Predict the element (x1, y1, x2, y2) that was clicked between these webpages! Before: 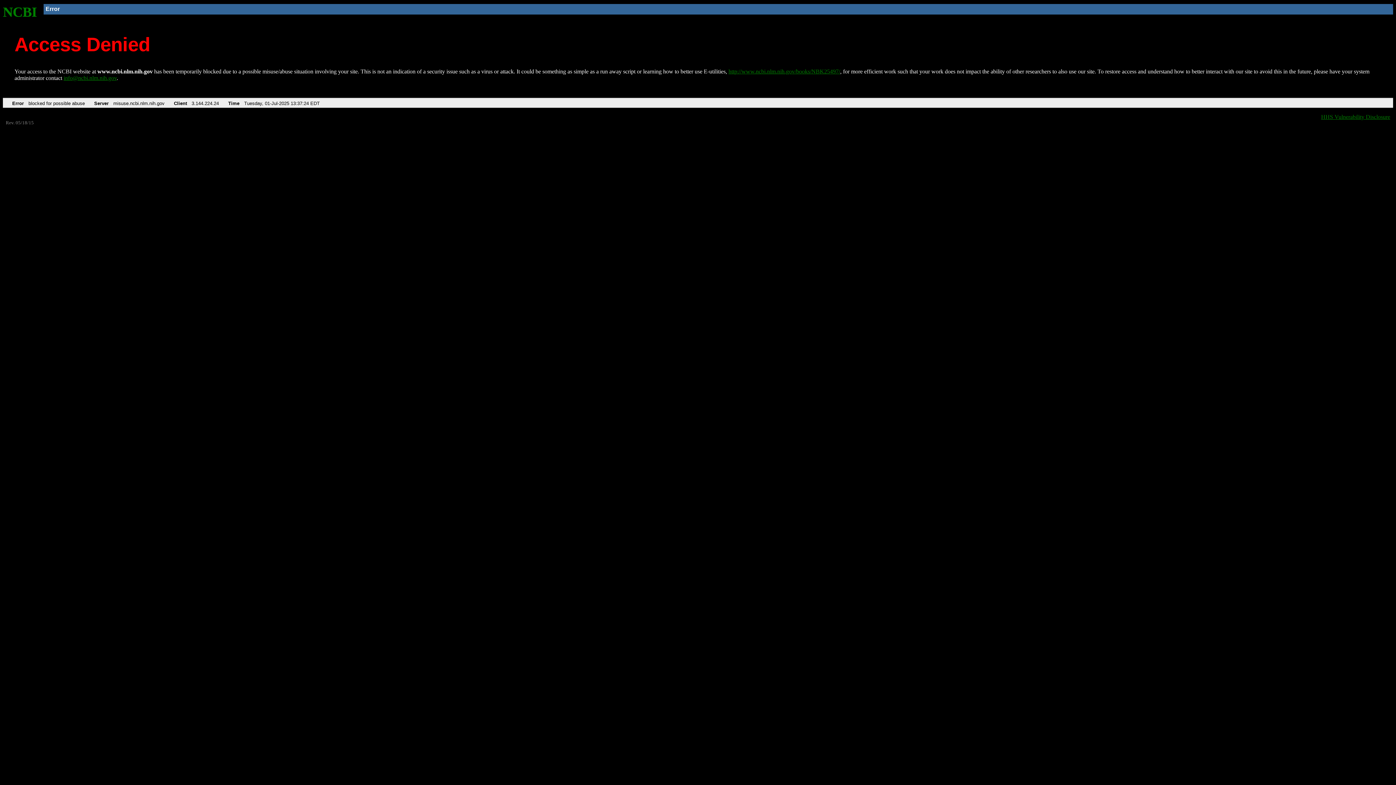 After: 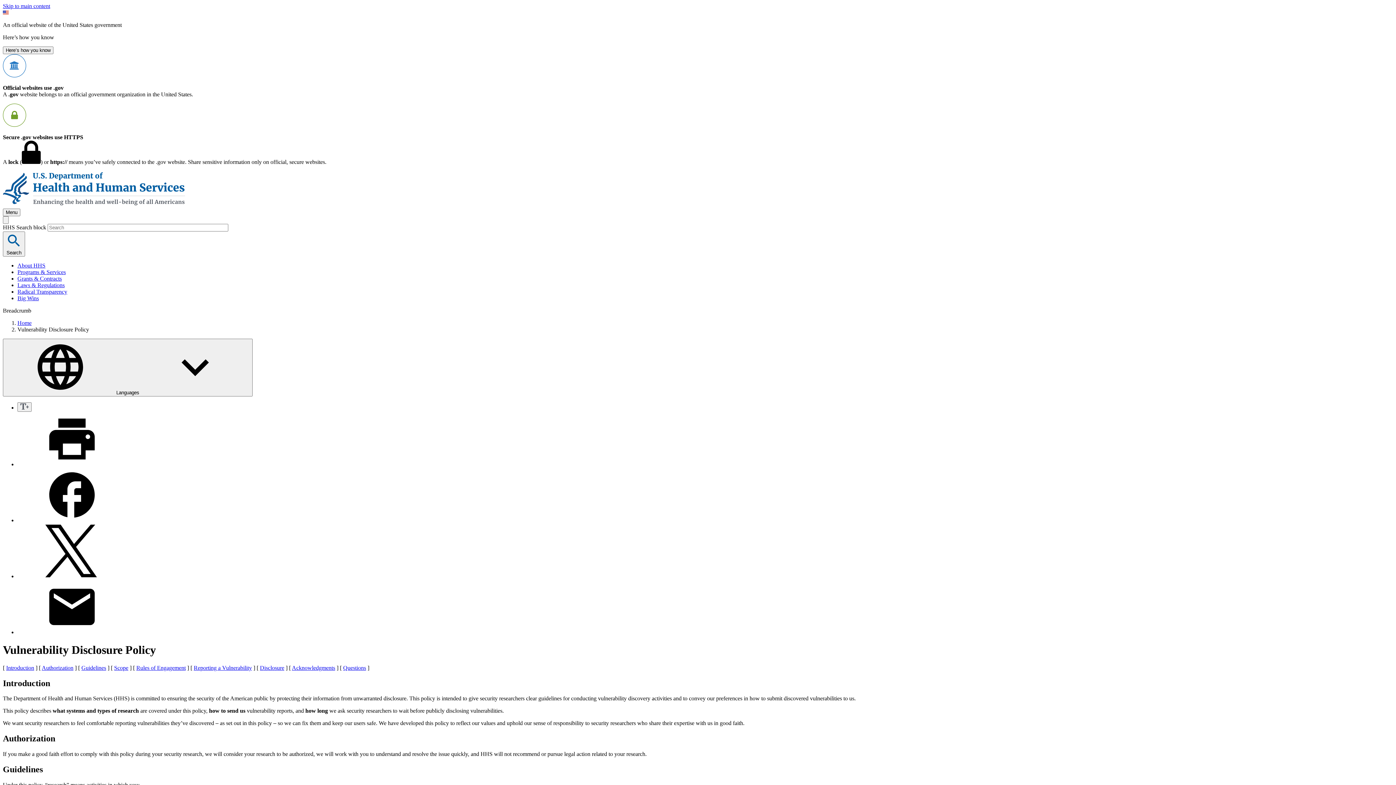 Action: label: HHS Vulnerability Disclosure bbox: (1321, 113, 1390, 119)